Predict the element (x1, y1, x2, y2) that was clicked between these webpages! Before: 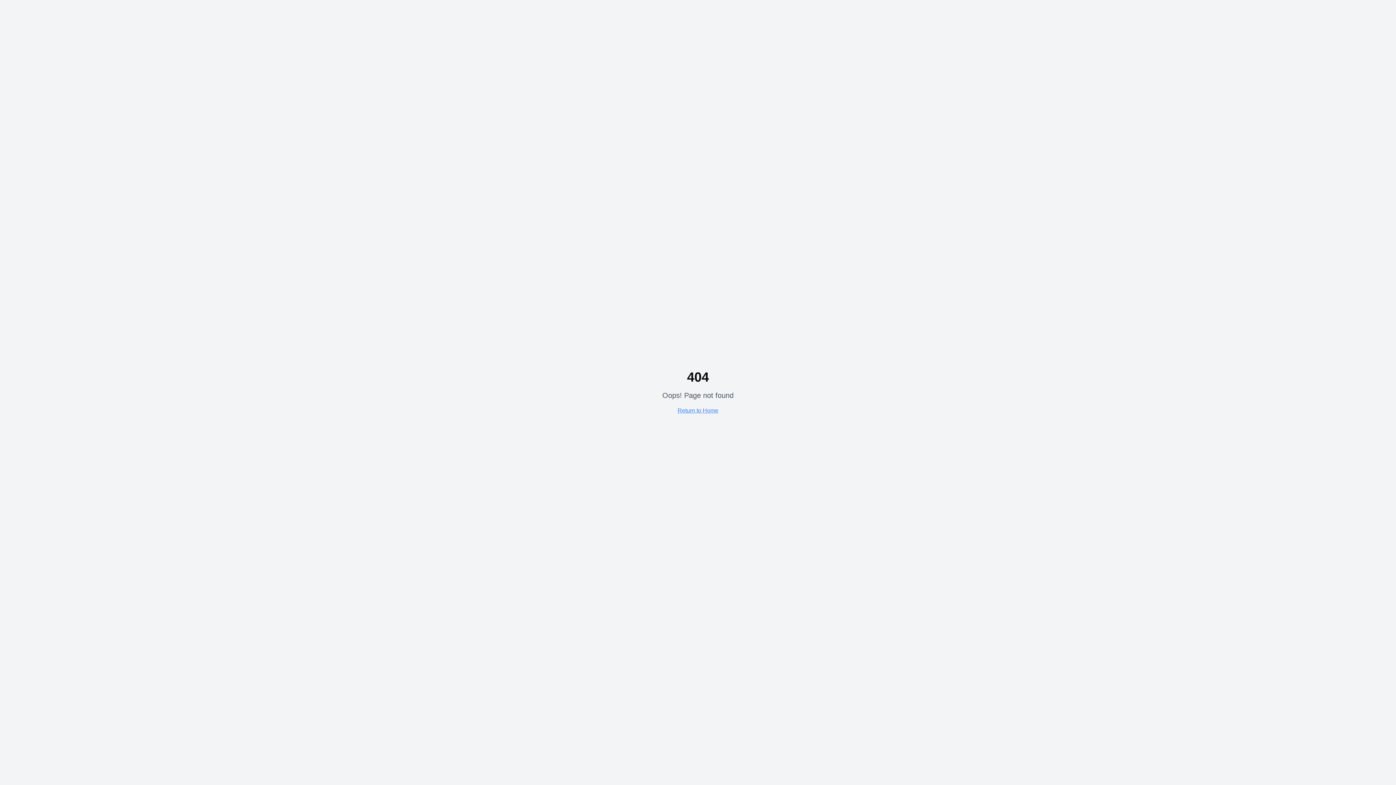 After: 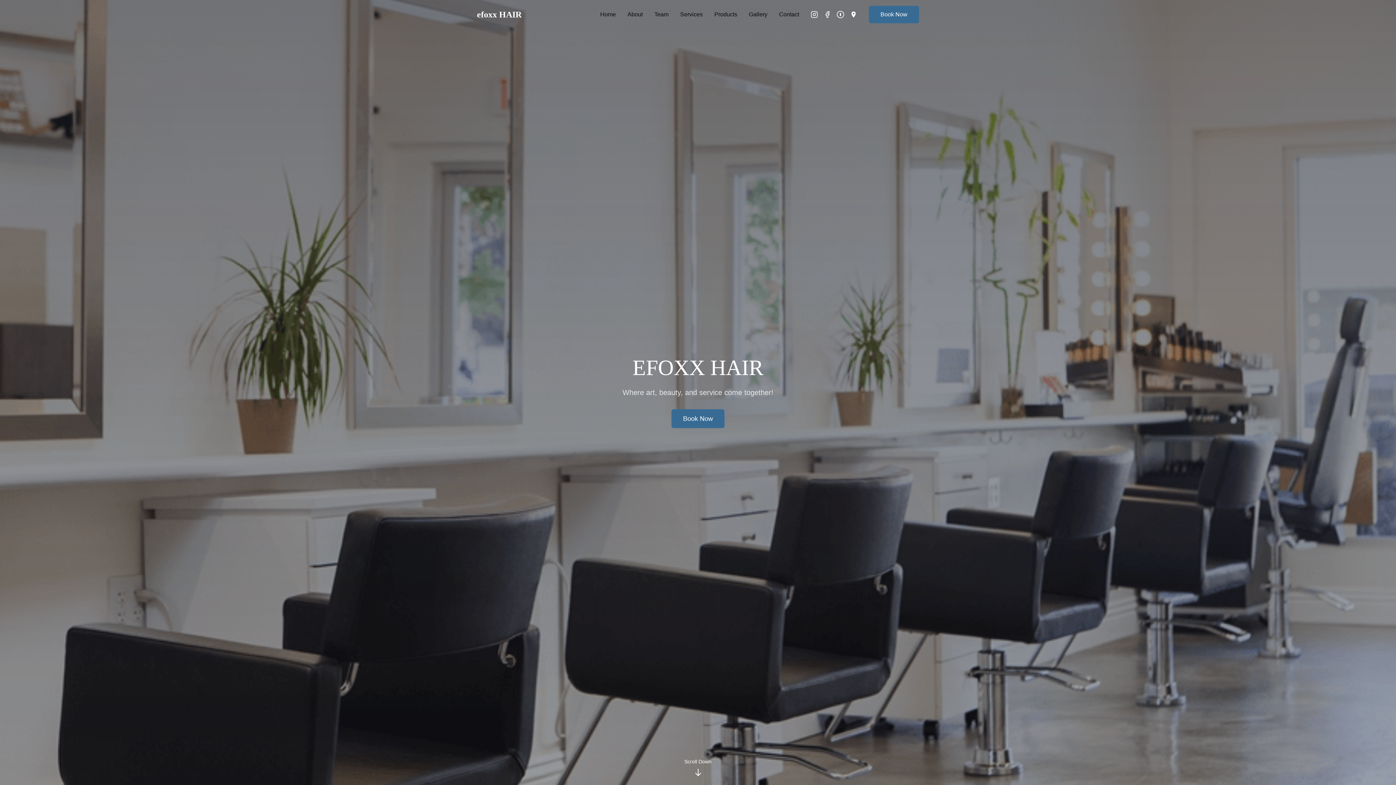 Action: label: Return to Home bbox: (677, 407, 718, 413)